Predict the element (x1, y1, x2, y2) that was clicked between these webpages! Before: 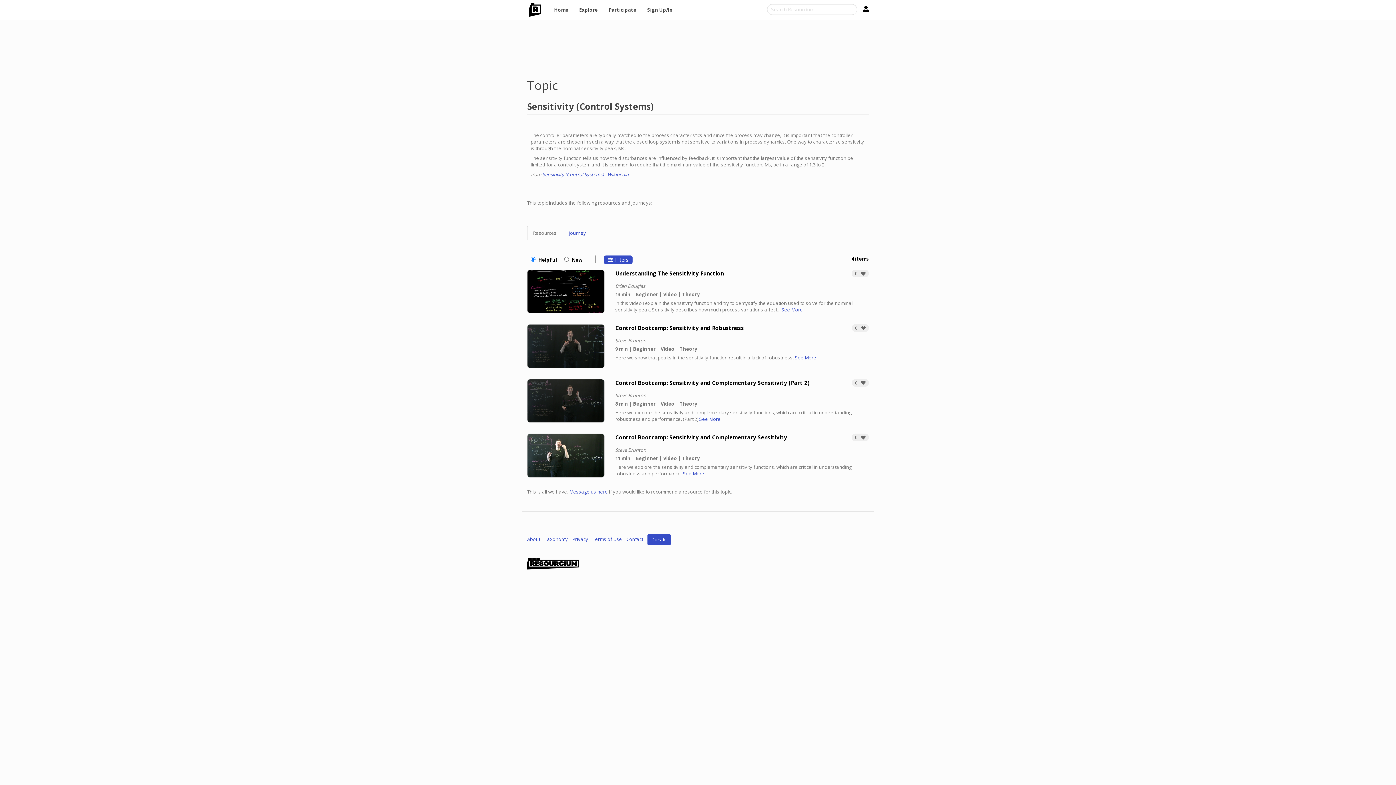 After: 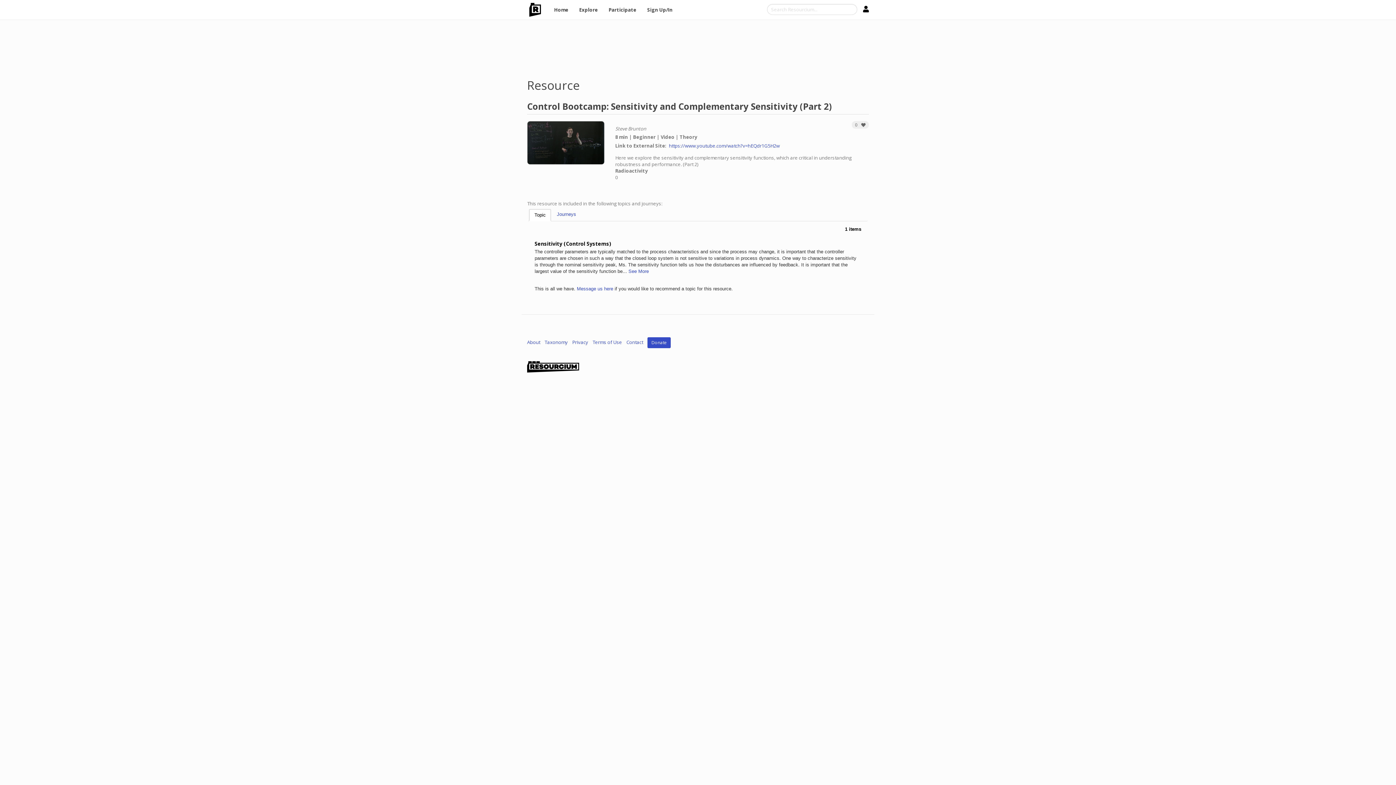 Action: bbox: (699, 415, 720, 422) label: See More